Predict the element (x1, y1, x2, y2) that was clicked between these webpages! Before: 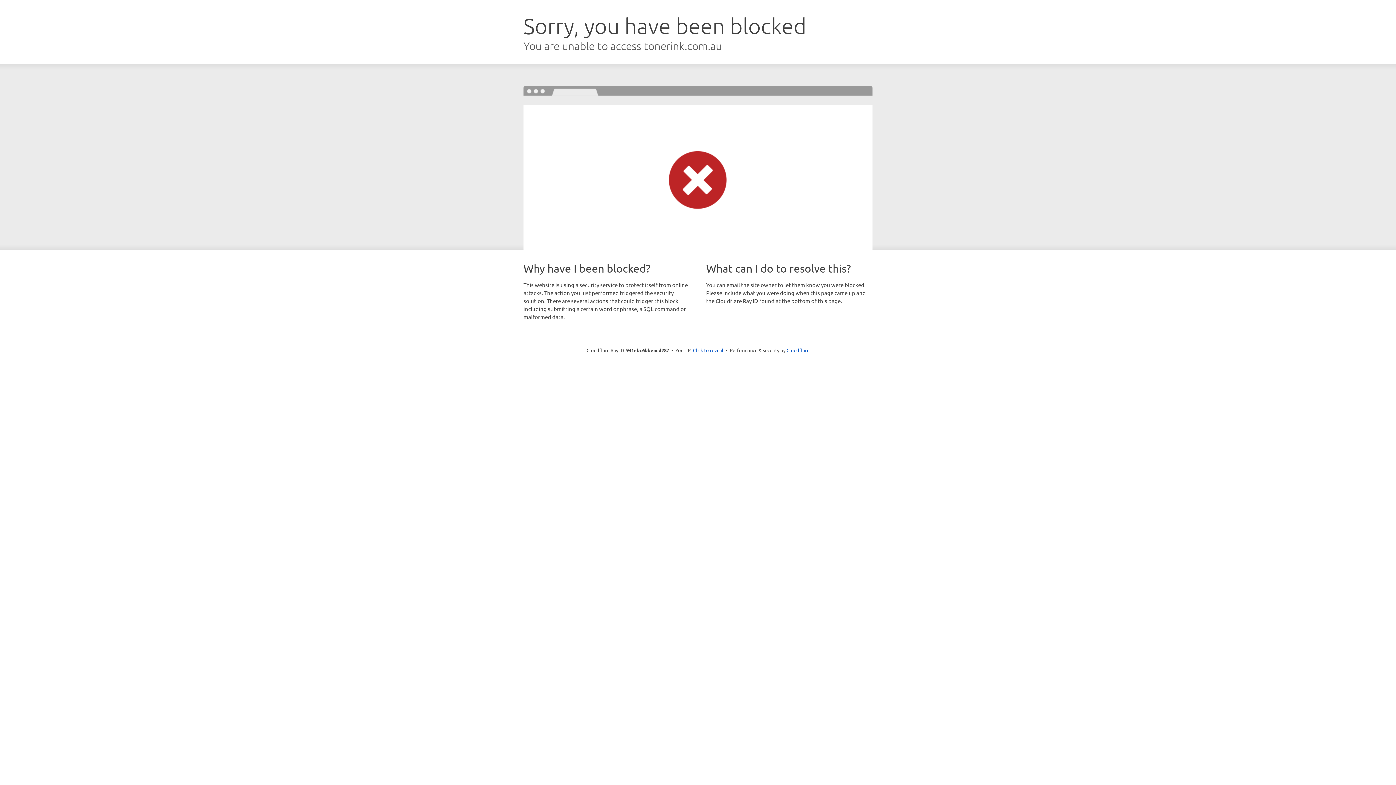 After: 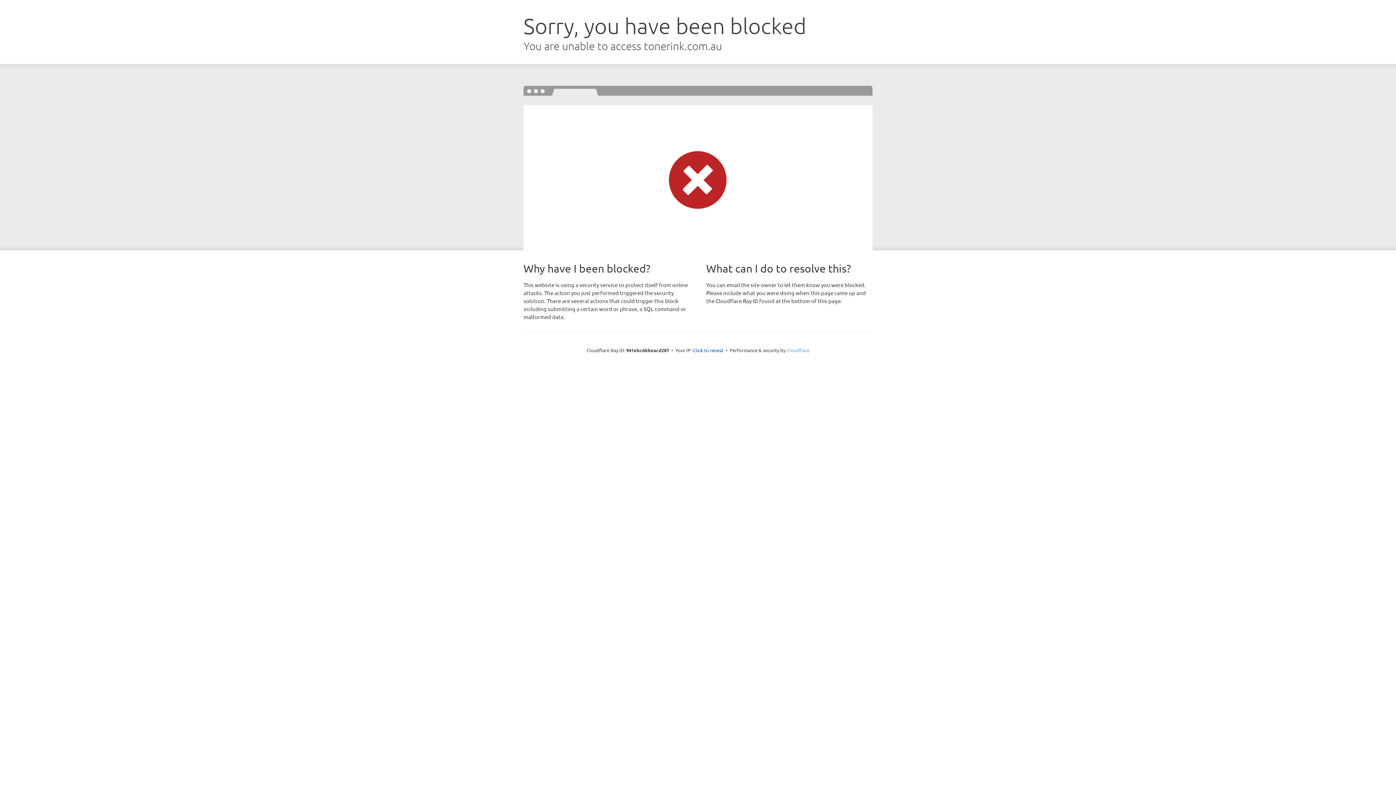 Action: label: Cloudflare bbox: (786, 347, 809, 353)